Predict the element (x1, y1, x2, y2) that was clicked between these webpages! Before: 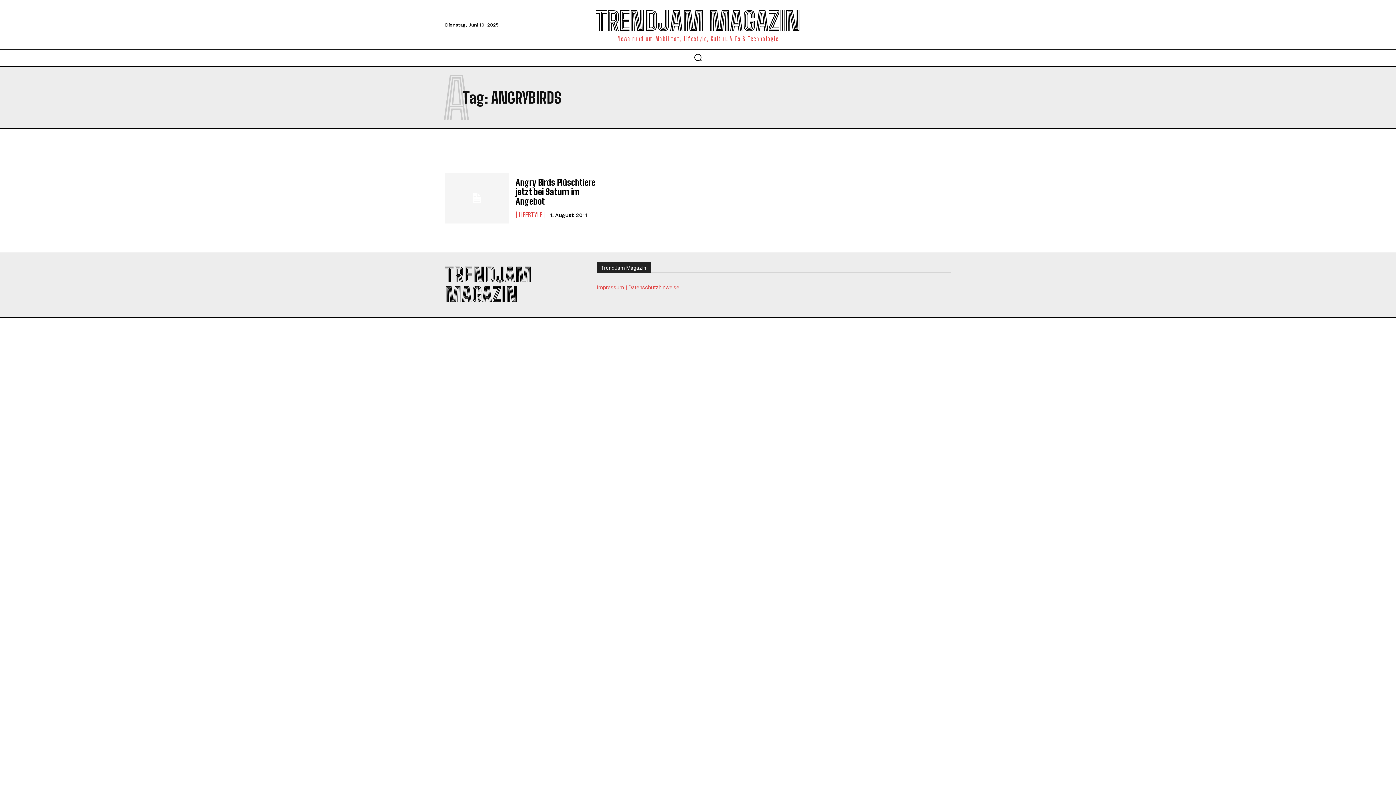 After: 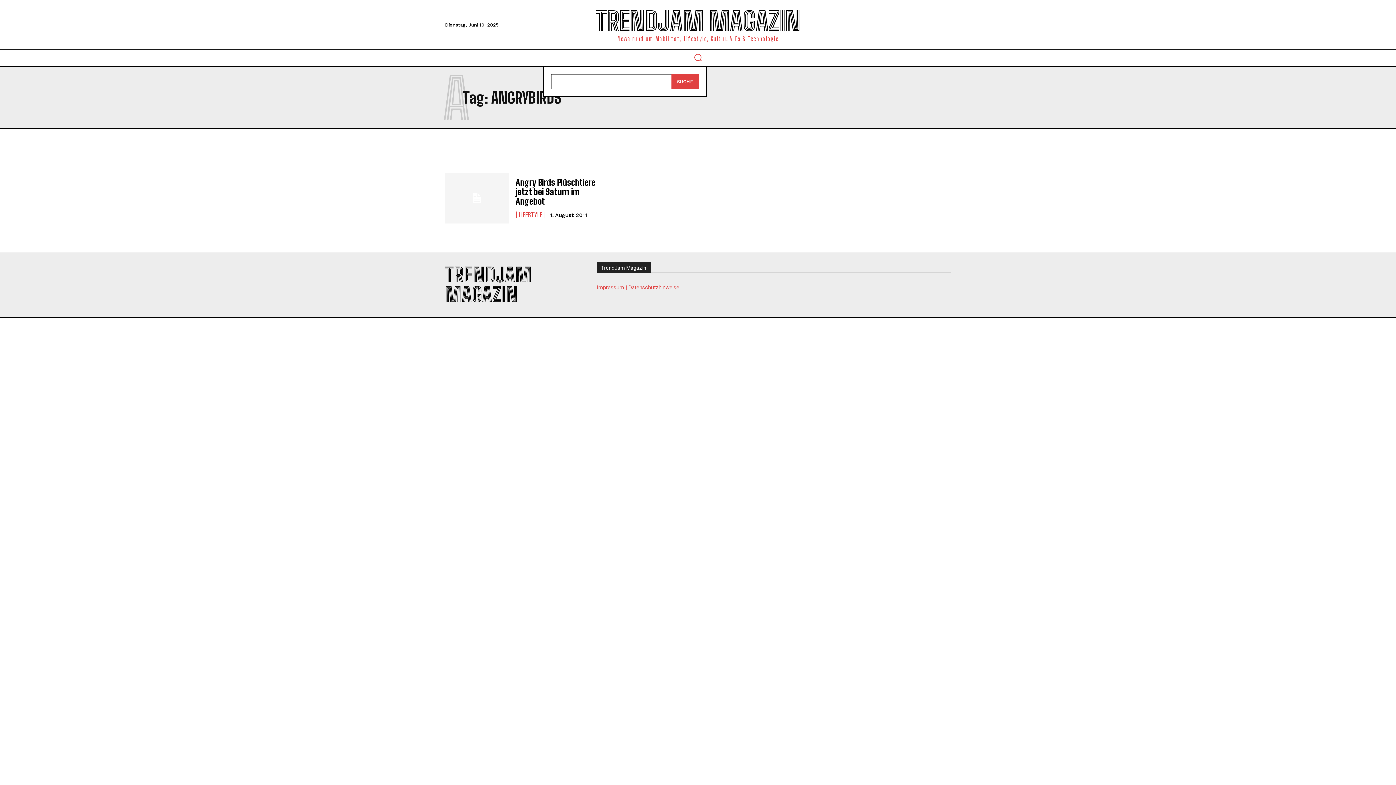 Action: label: Search bbox: (689, 48, 706, 66)